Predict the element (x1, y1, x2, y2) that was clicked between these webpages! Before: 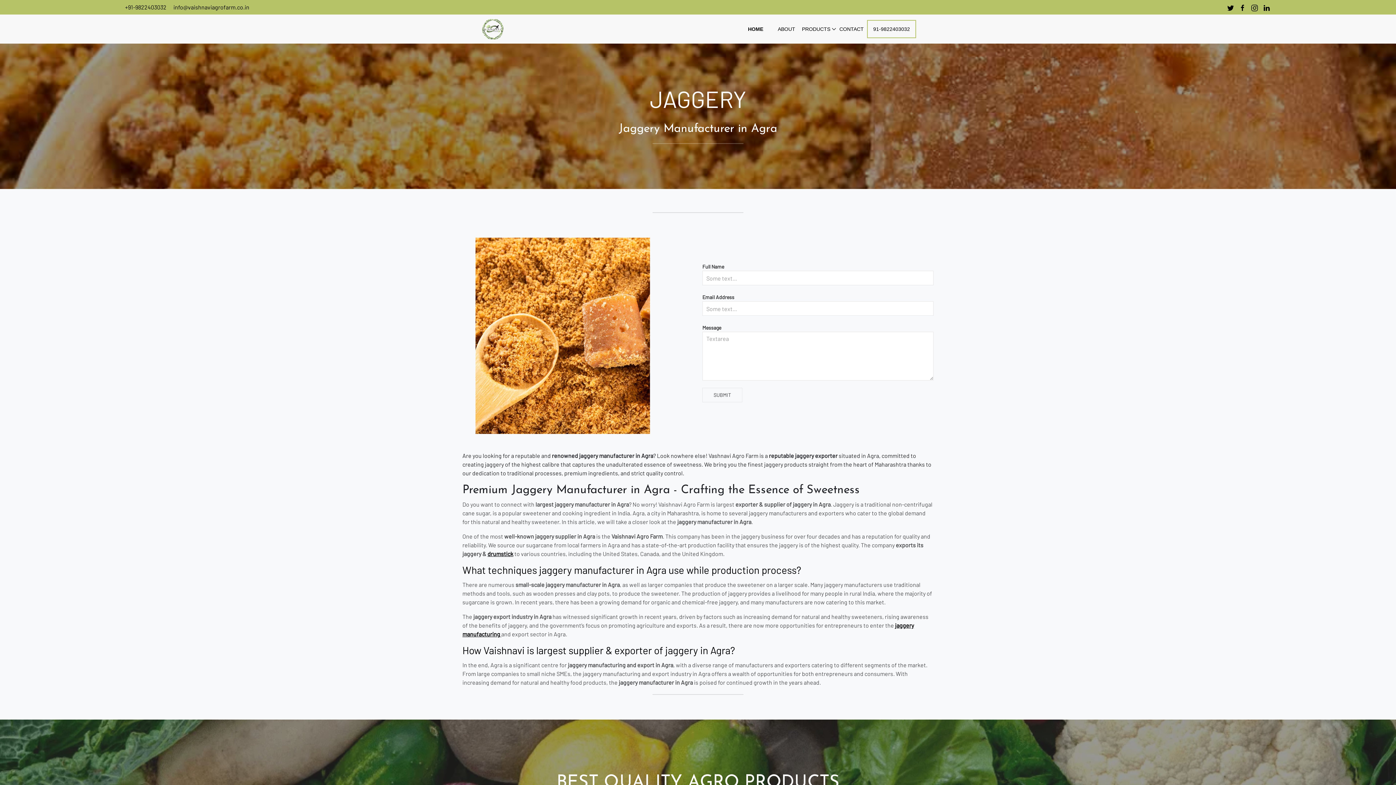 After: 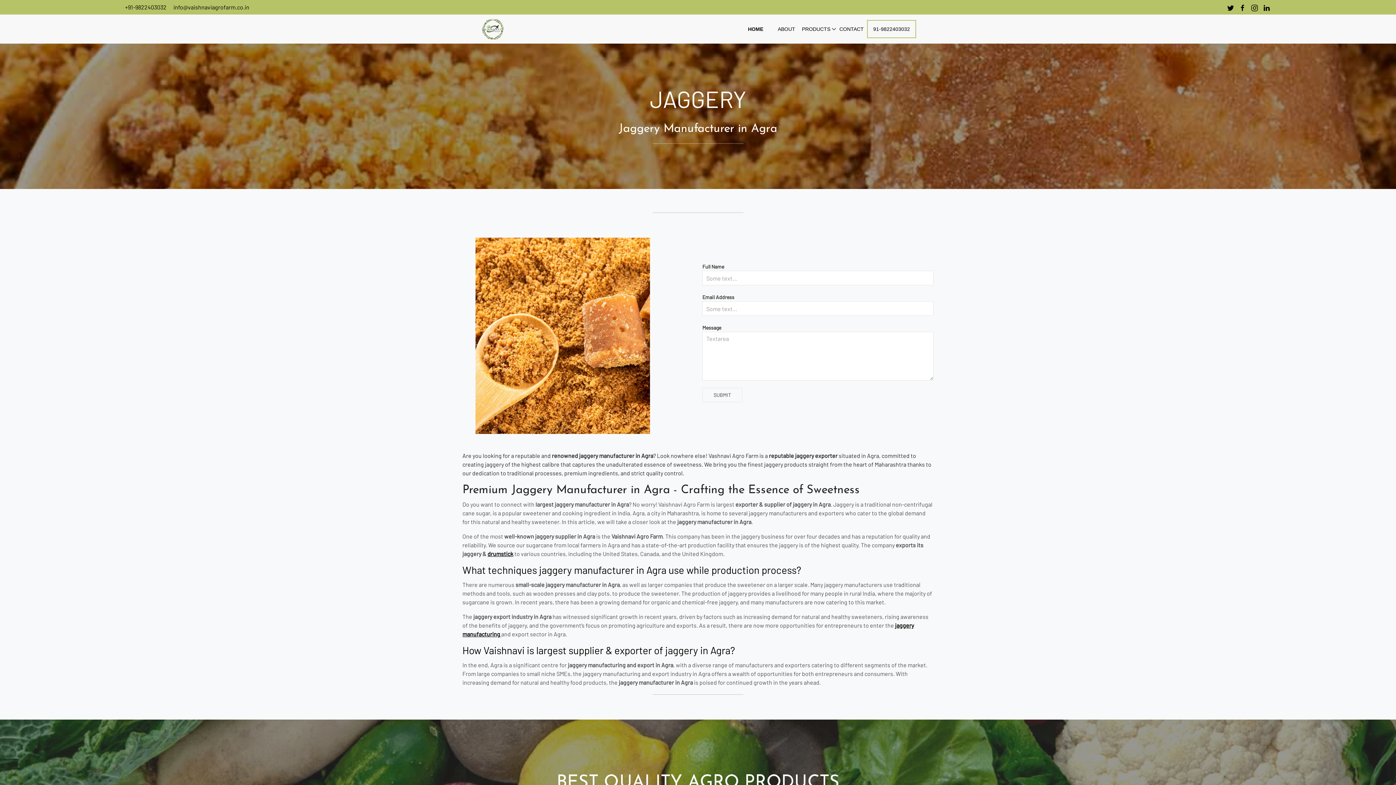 Action: label: Twitter bbox: (1227, 4, 1234, 11)